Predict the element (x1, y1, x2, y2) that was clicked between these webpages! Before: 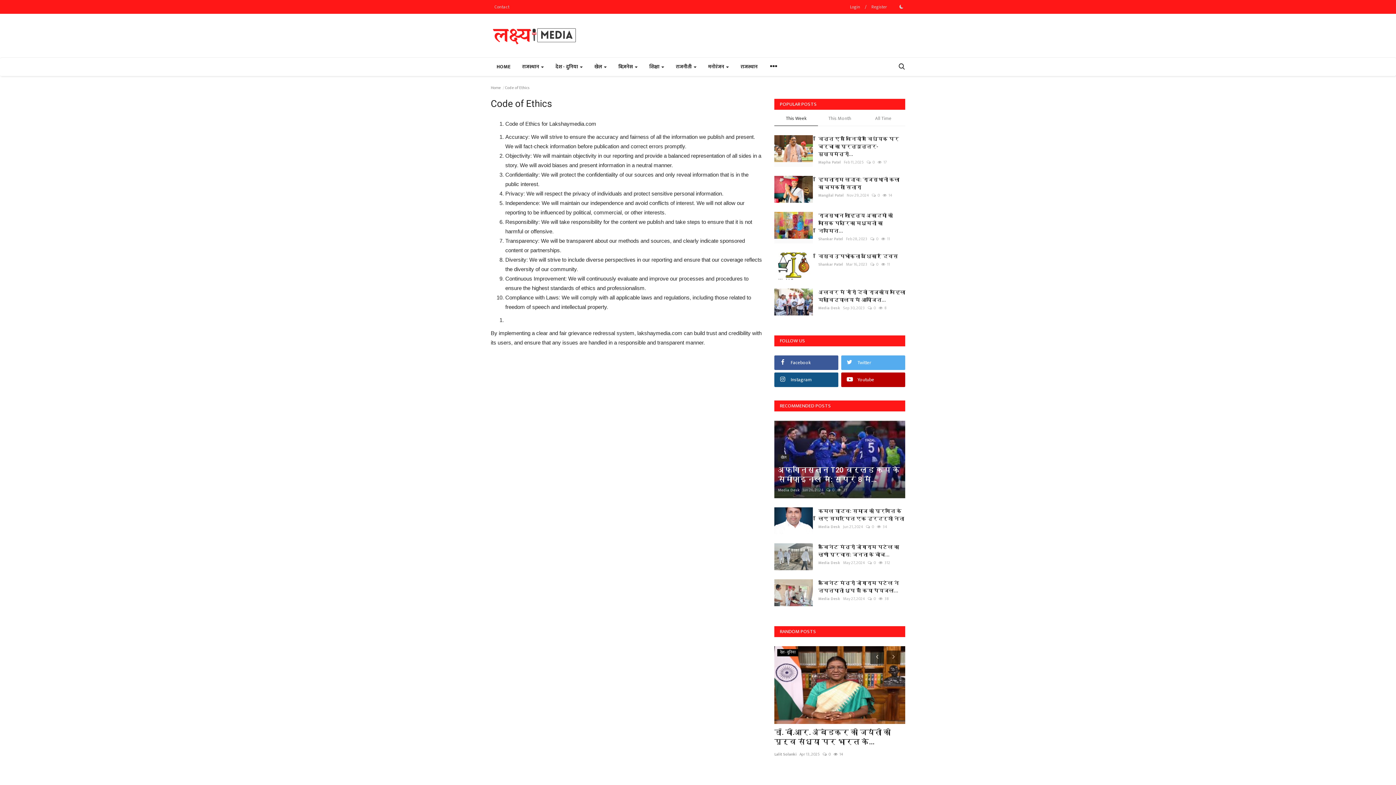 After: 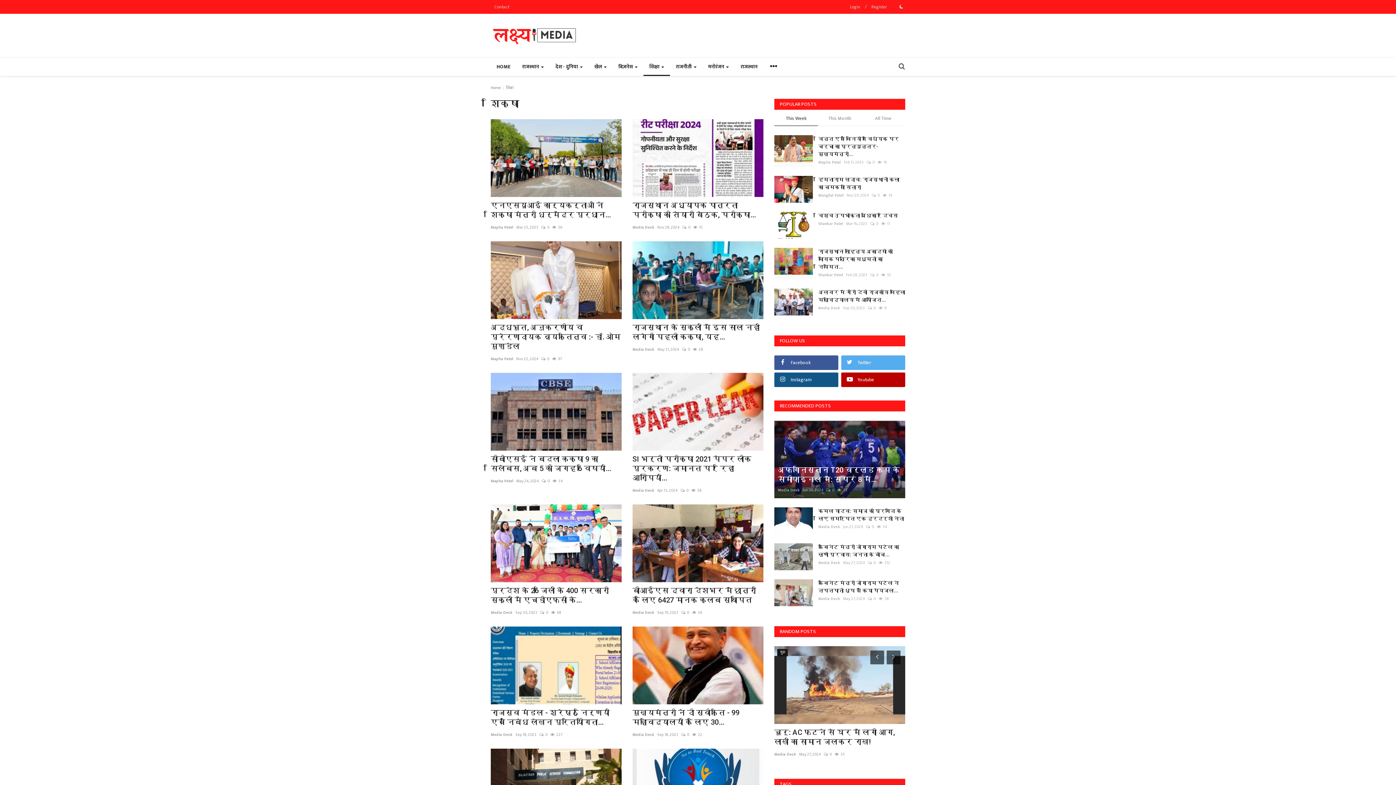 Action: label: शिक्षा  bbox: (643, 57, 670, 76)